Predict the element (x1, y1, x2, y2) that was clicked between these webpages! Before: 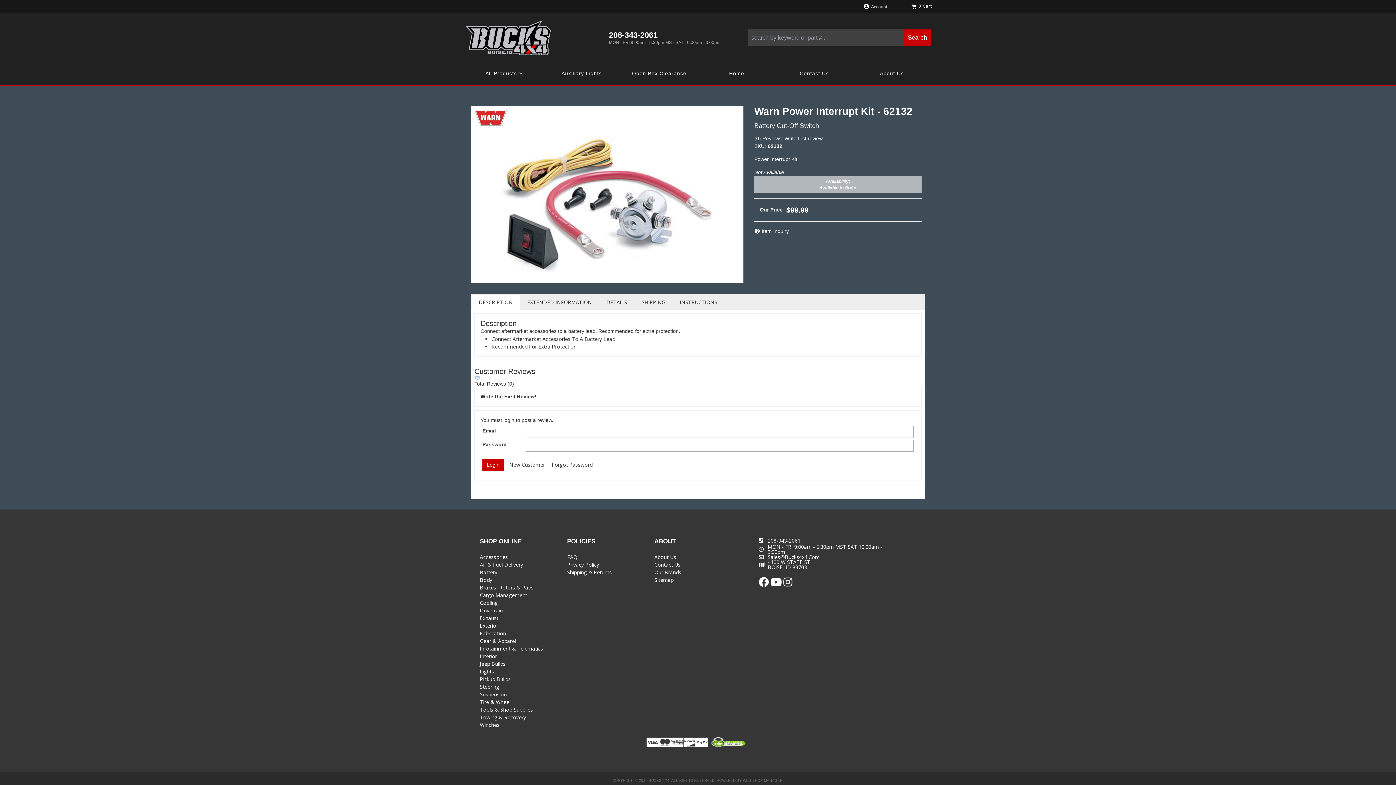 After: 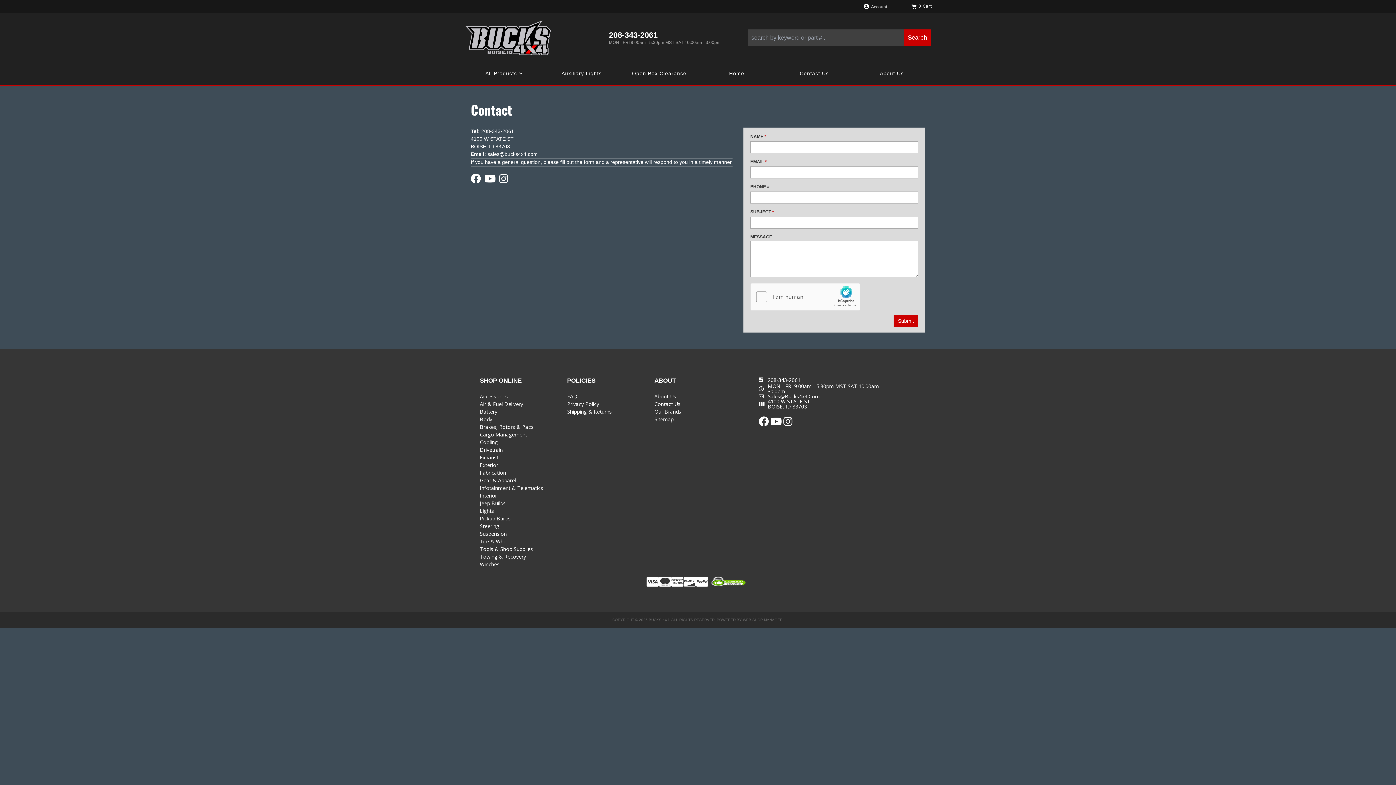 Action: label: Contact Us bbox: (654, 561, 741, 568)